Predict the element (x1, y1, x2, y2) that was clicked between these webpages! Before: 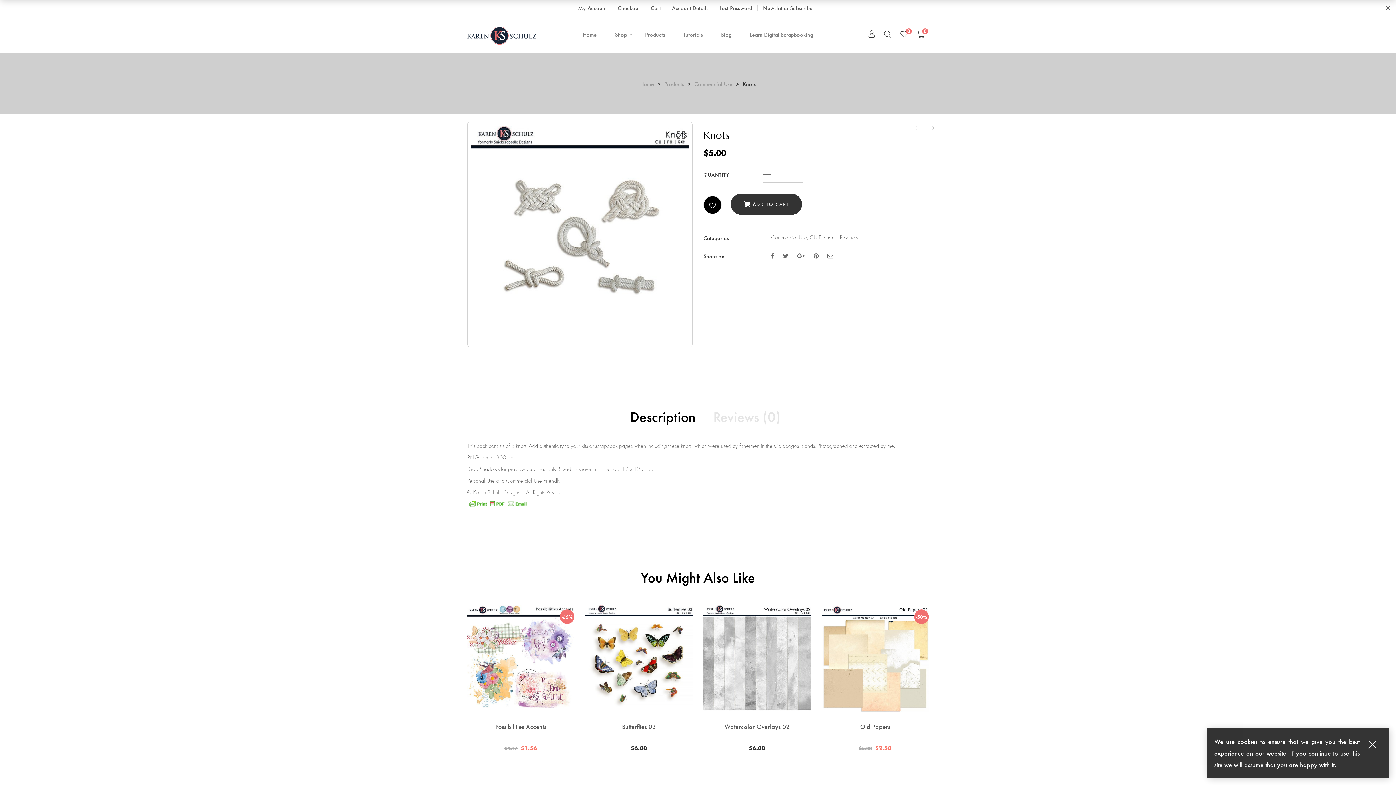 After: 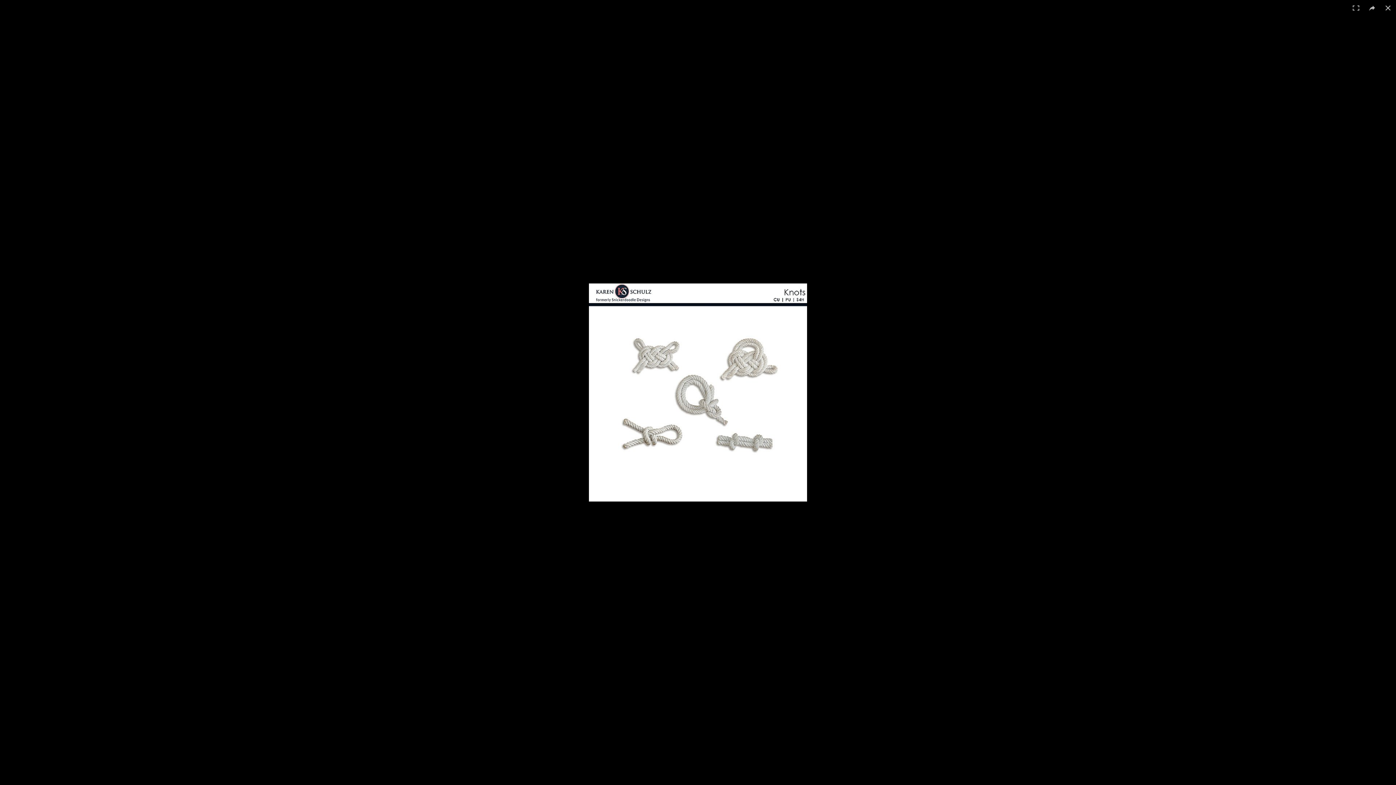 Action: label: Click to enlarge bbox: (677, 129, 685, 140)